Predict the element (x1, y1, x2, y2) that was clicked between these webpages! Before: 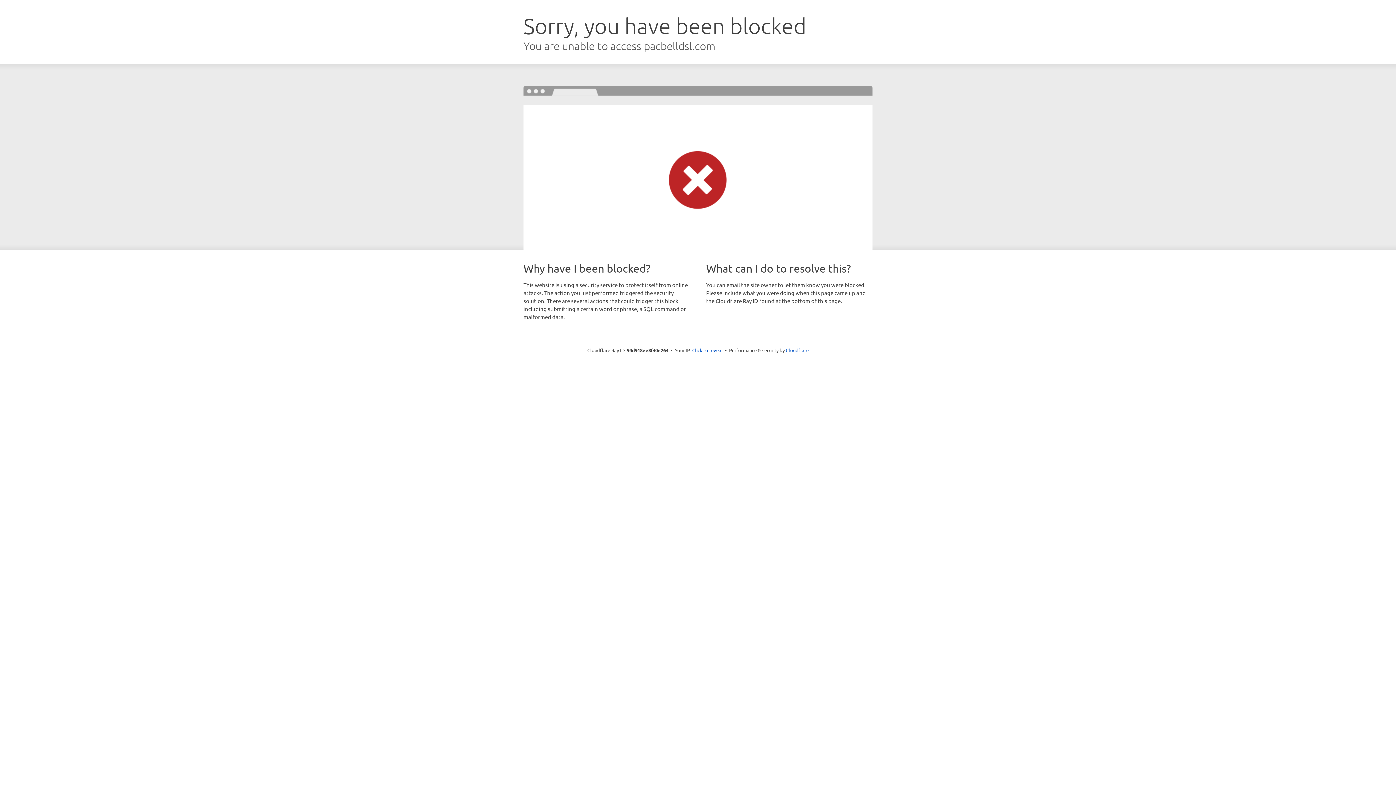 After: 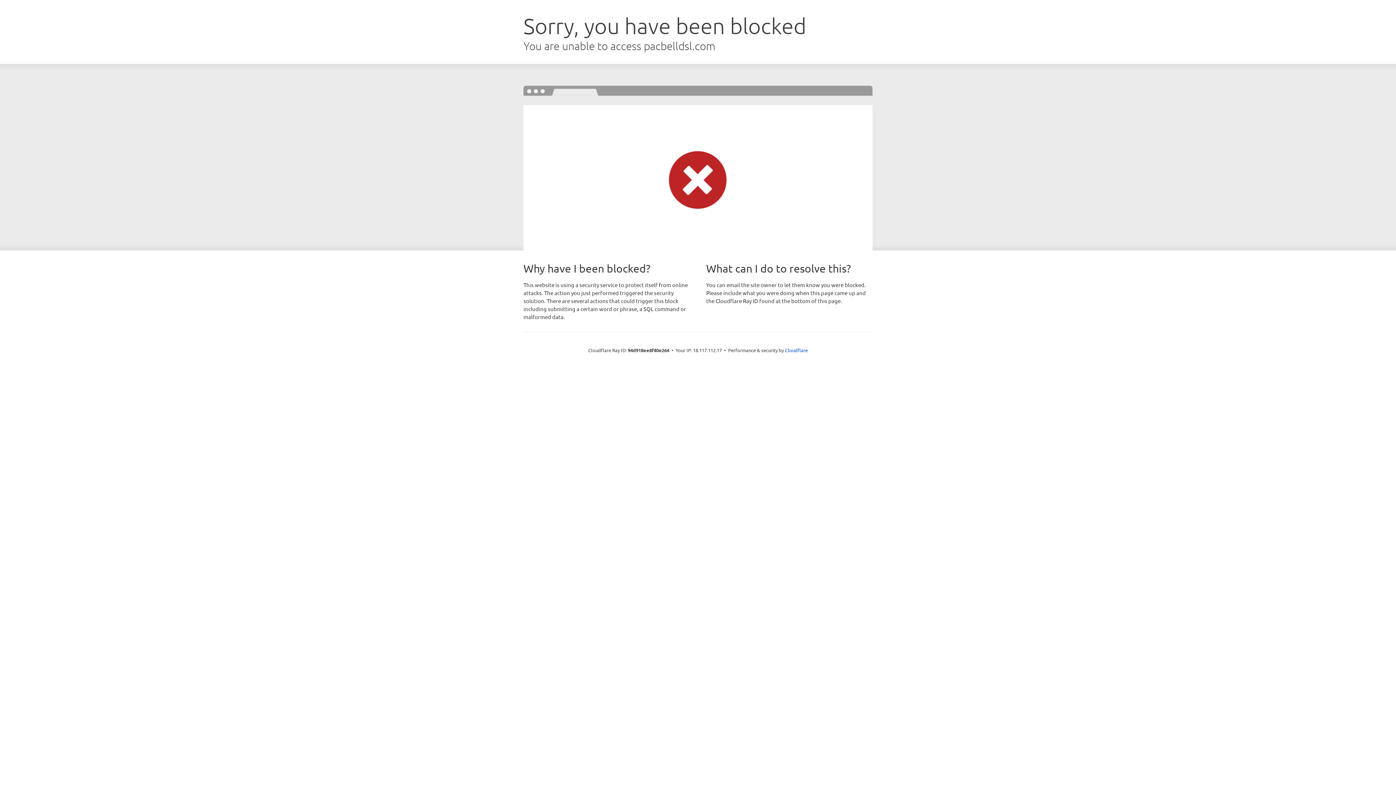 Action: bbox: (692, 346, 722, 353) label: Click to reveal